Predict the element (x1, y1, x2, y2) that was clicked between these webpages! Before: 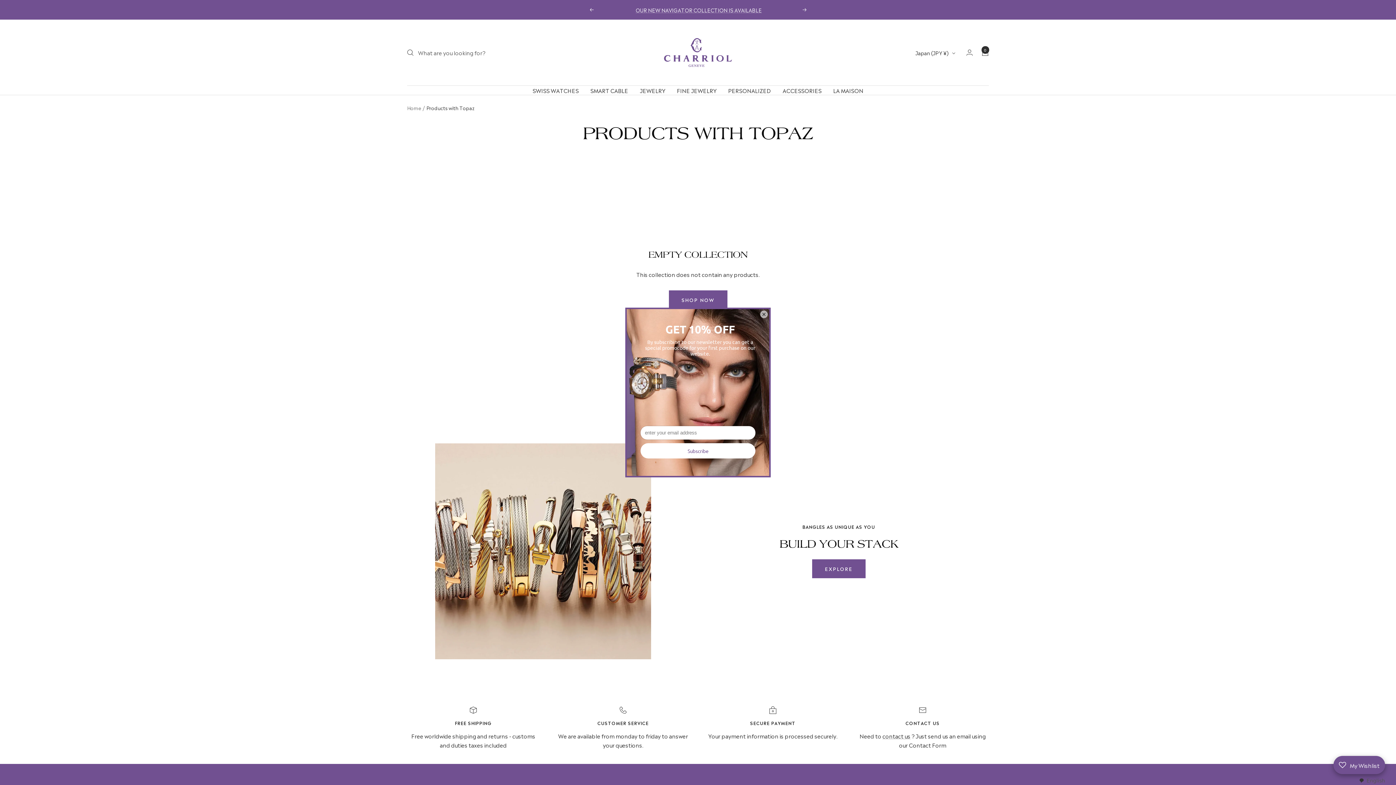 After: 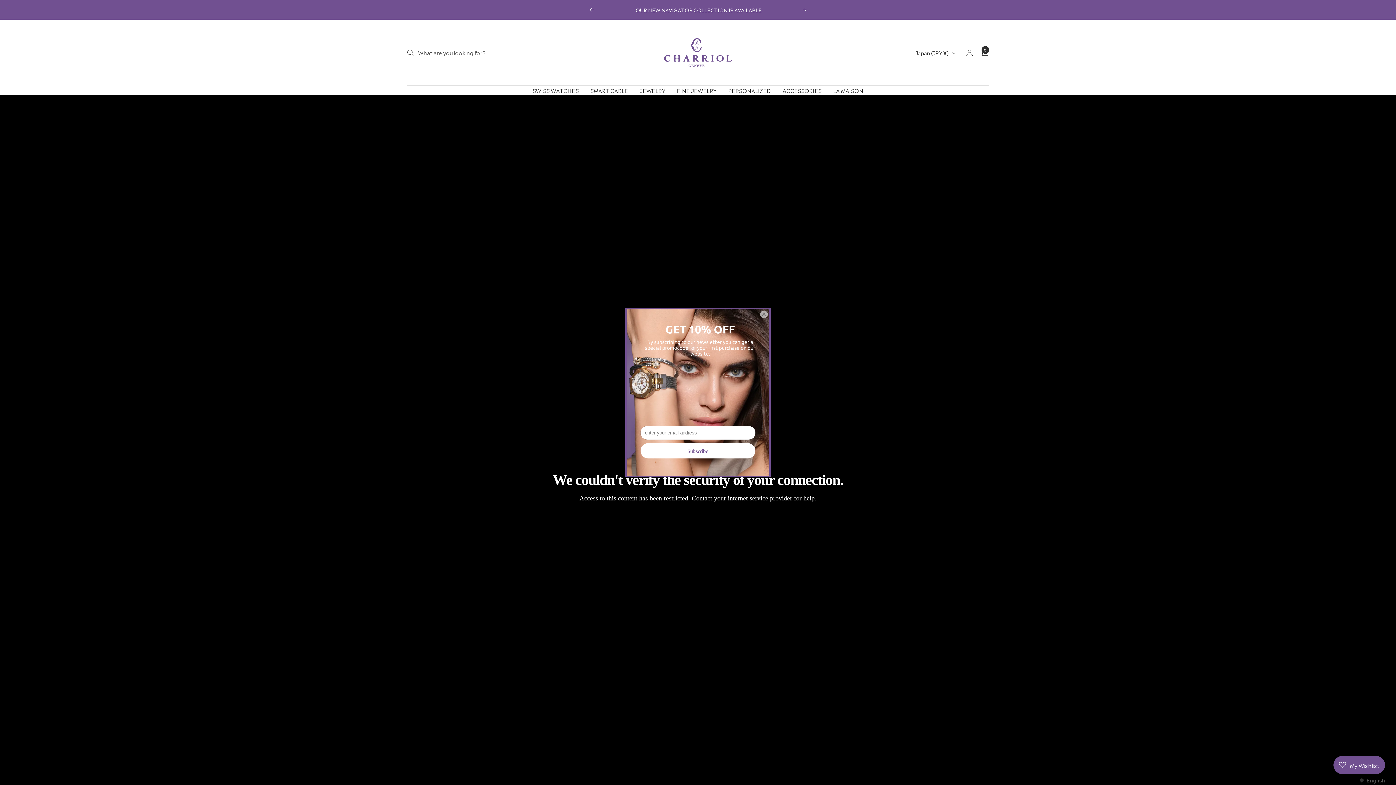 Action: label: Home bbox: (407, 104, 421, 111)